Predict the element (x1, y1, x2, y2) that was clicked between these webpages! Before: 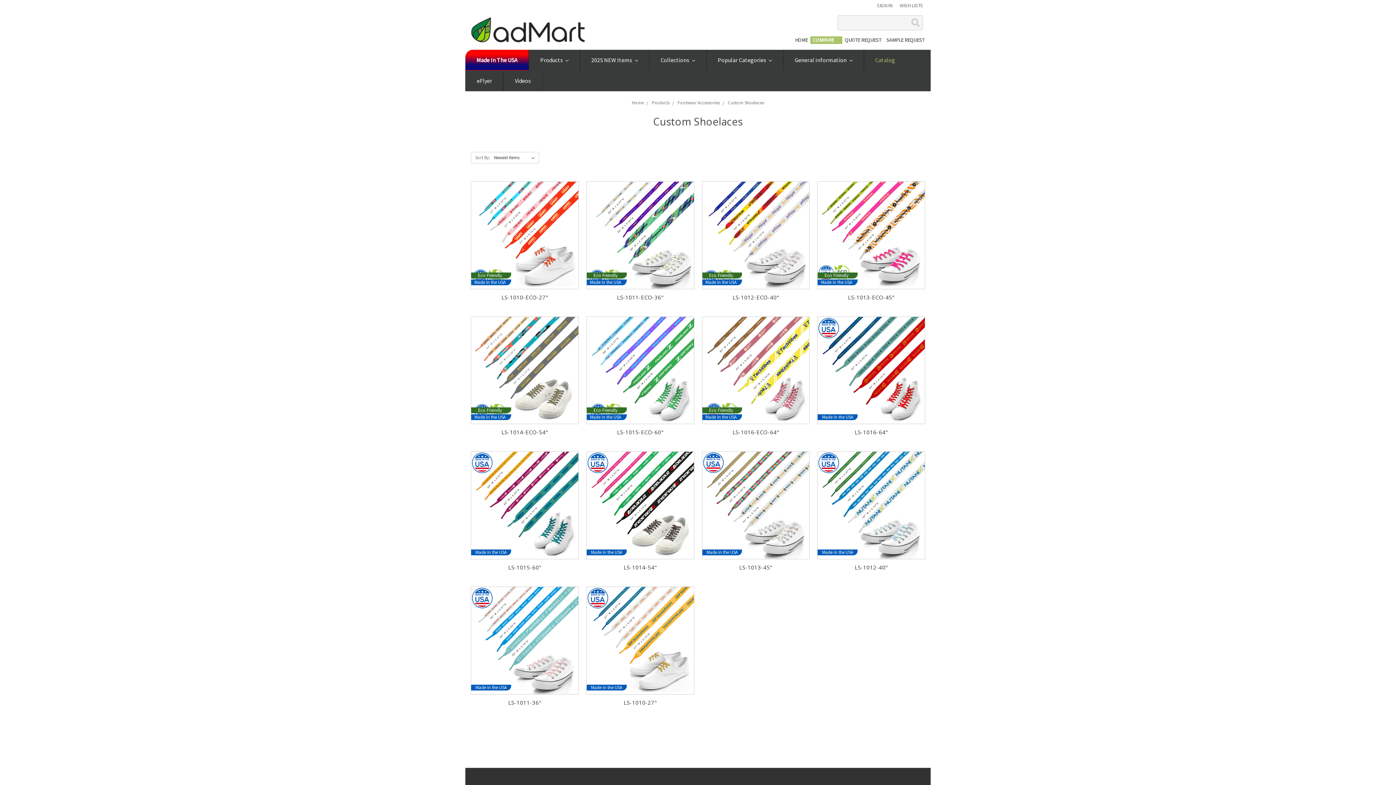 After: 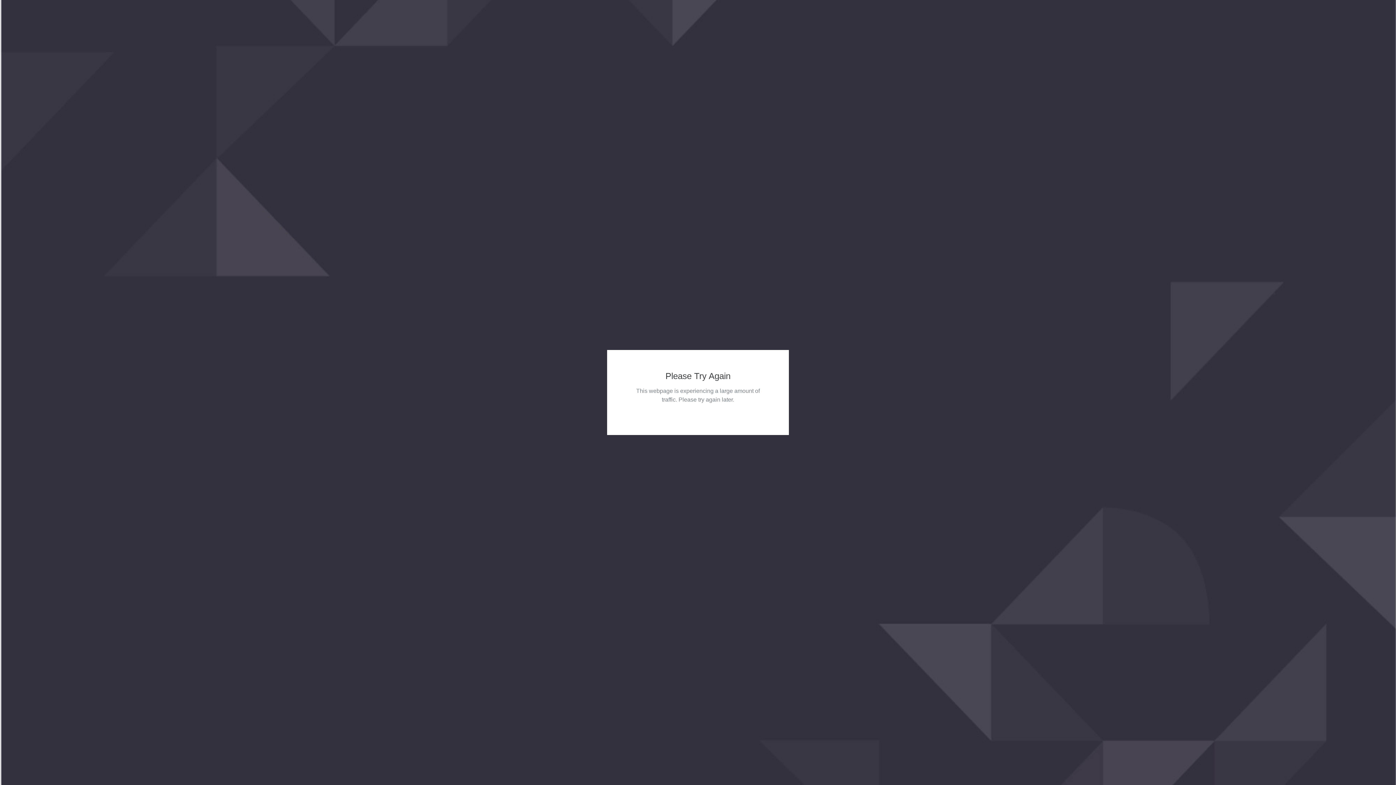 Action: bbox: (848, 293, 894, 300) label: LS-1013-ECO-45"